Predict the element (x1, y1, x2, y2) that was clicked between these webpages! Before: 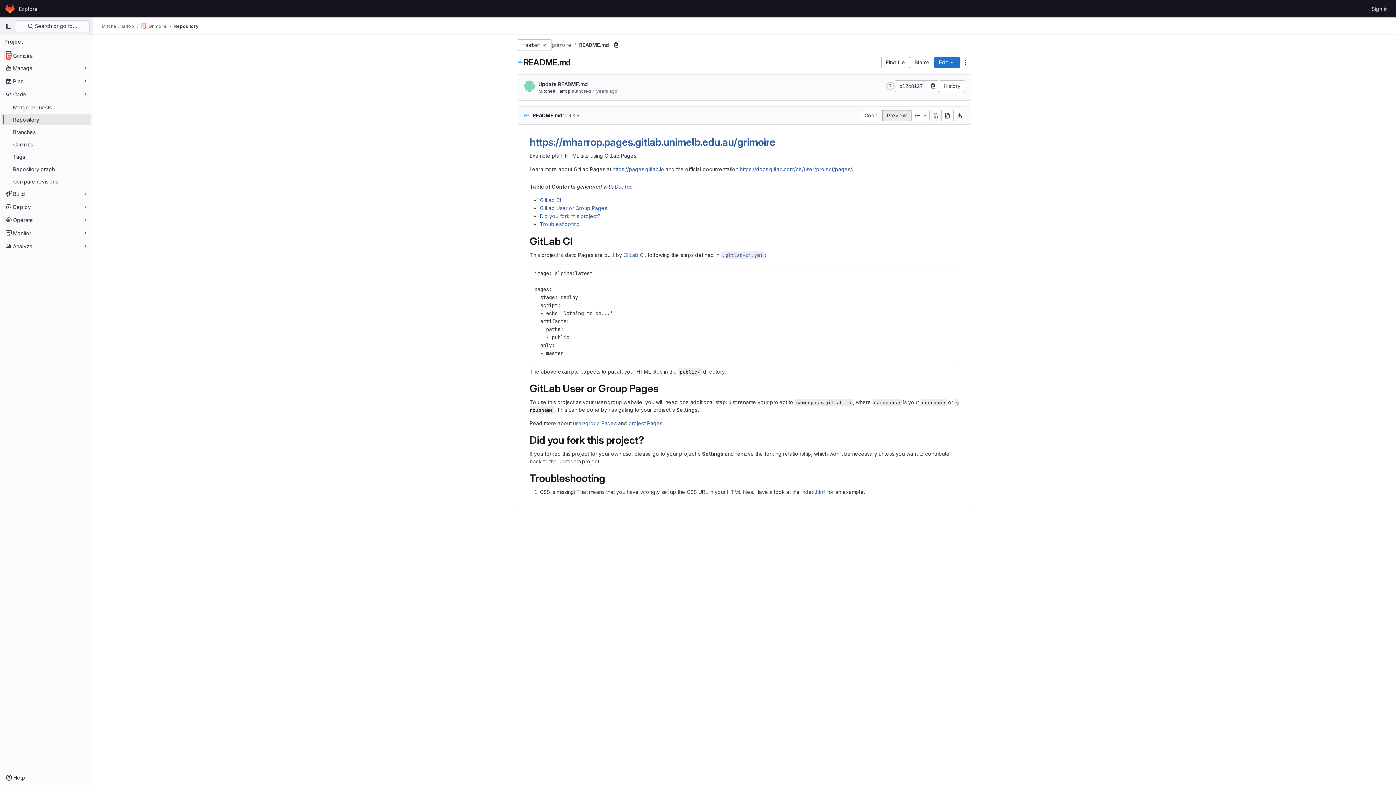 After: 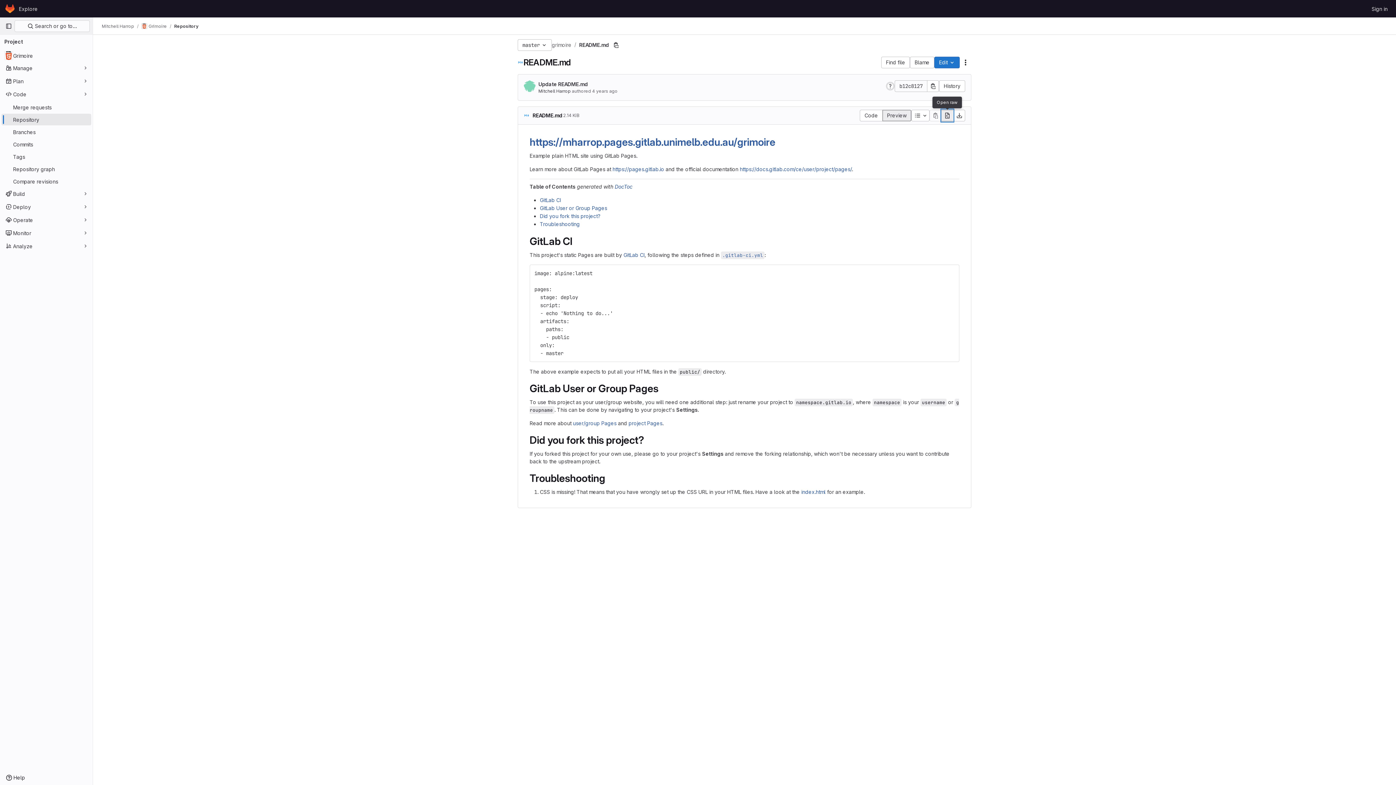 Action: bbox: (941, 109, 953, 121) label: Open raw